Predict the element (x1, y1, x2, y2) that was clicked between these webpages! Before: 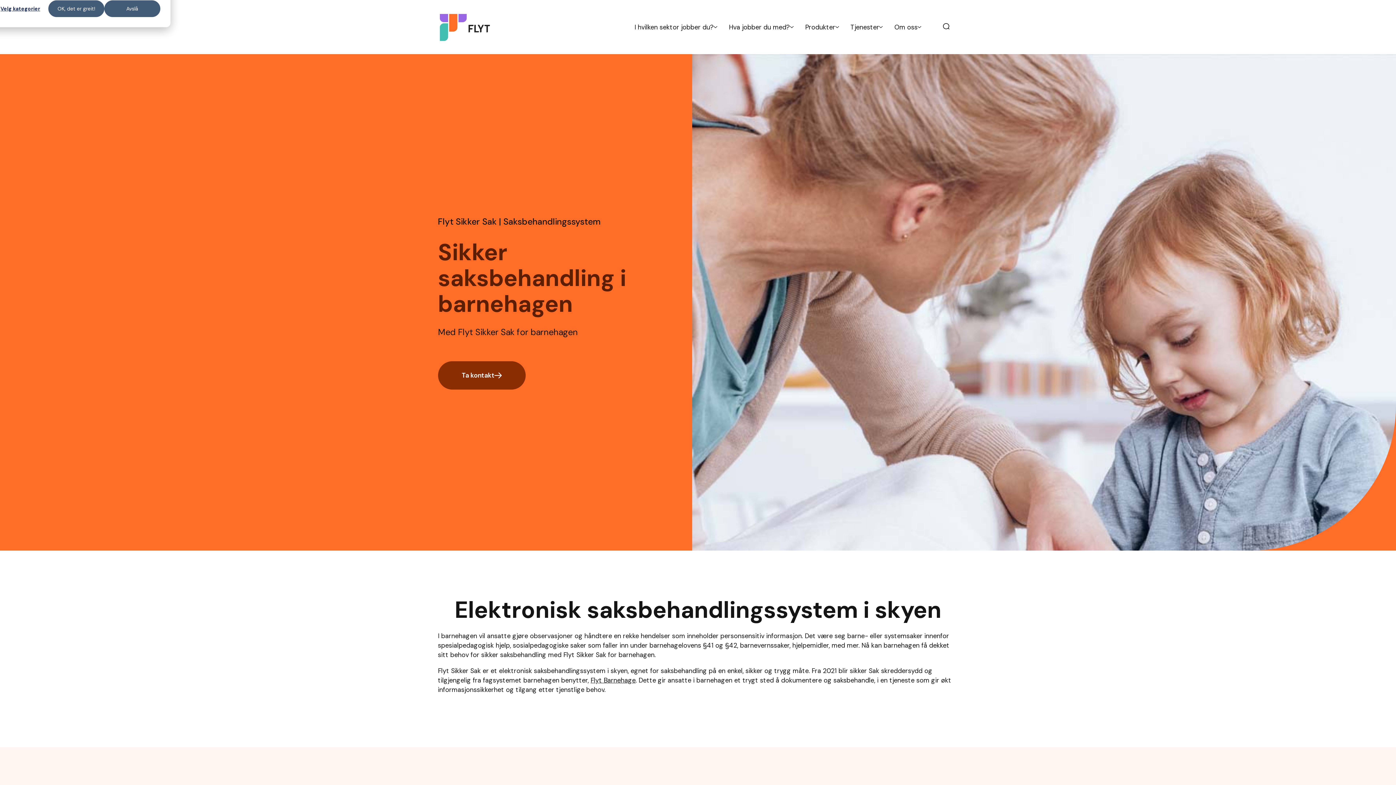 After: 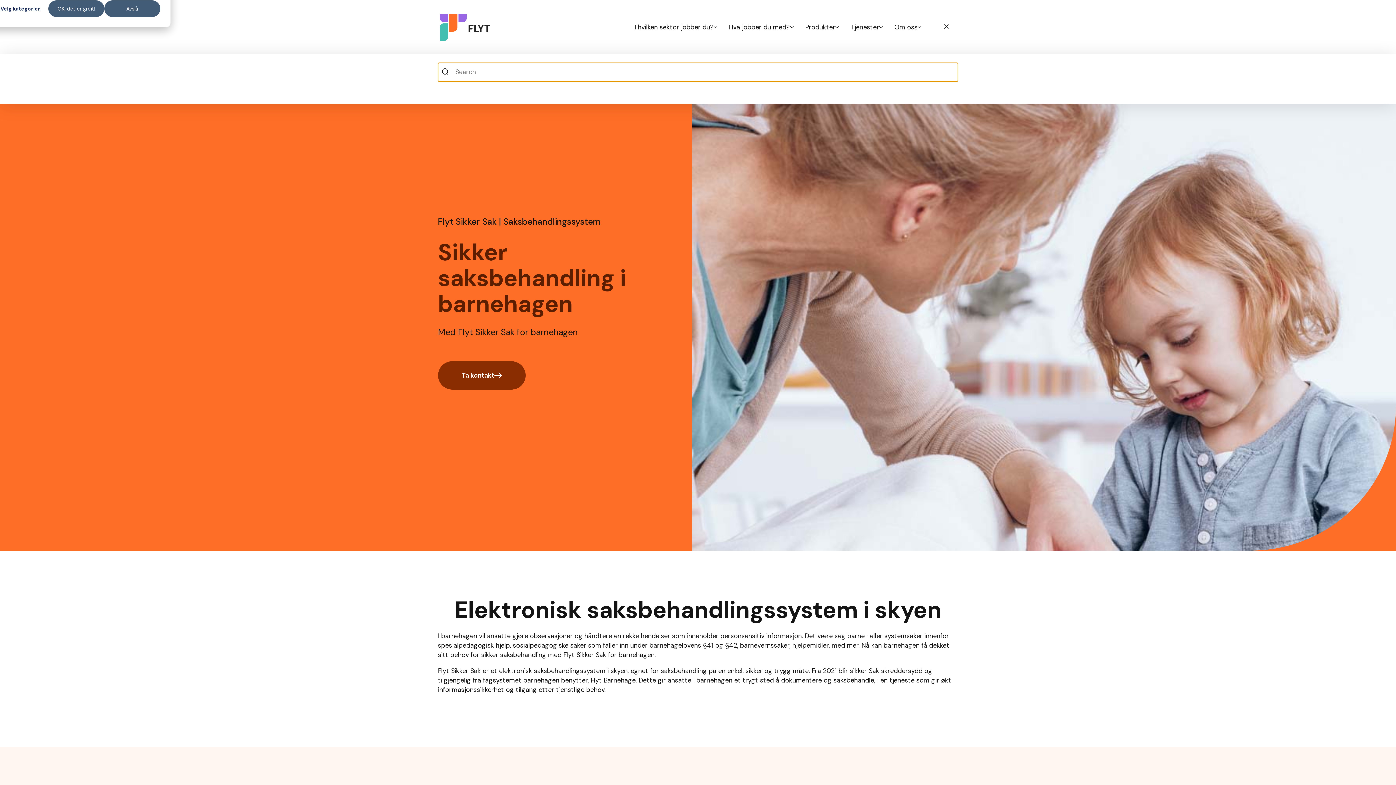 Action: label: search bbox: (938, 17, 953, 36)